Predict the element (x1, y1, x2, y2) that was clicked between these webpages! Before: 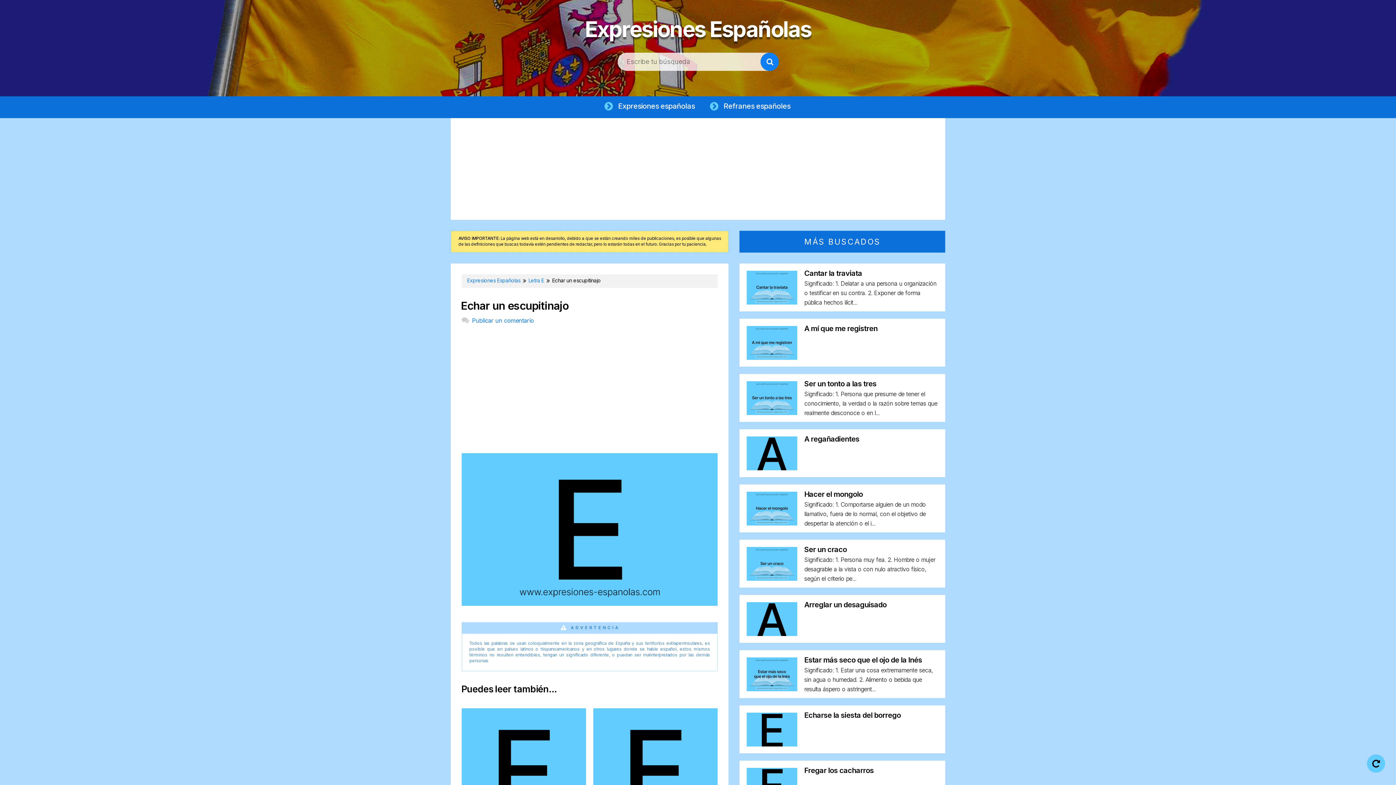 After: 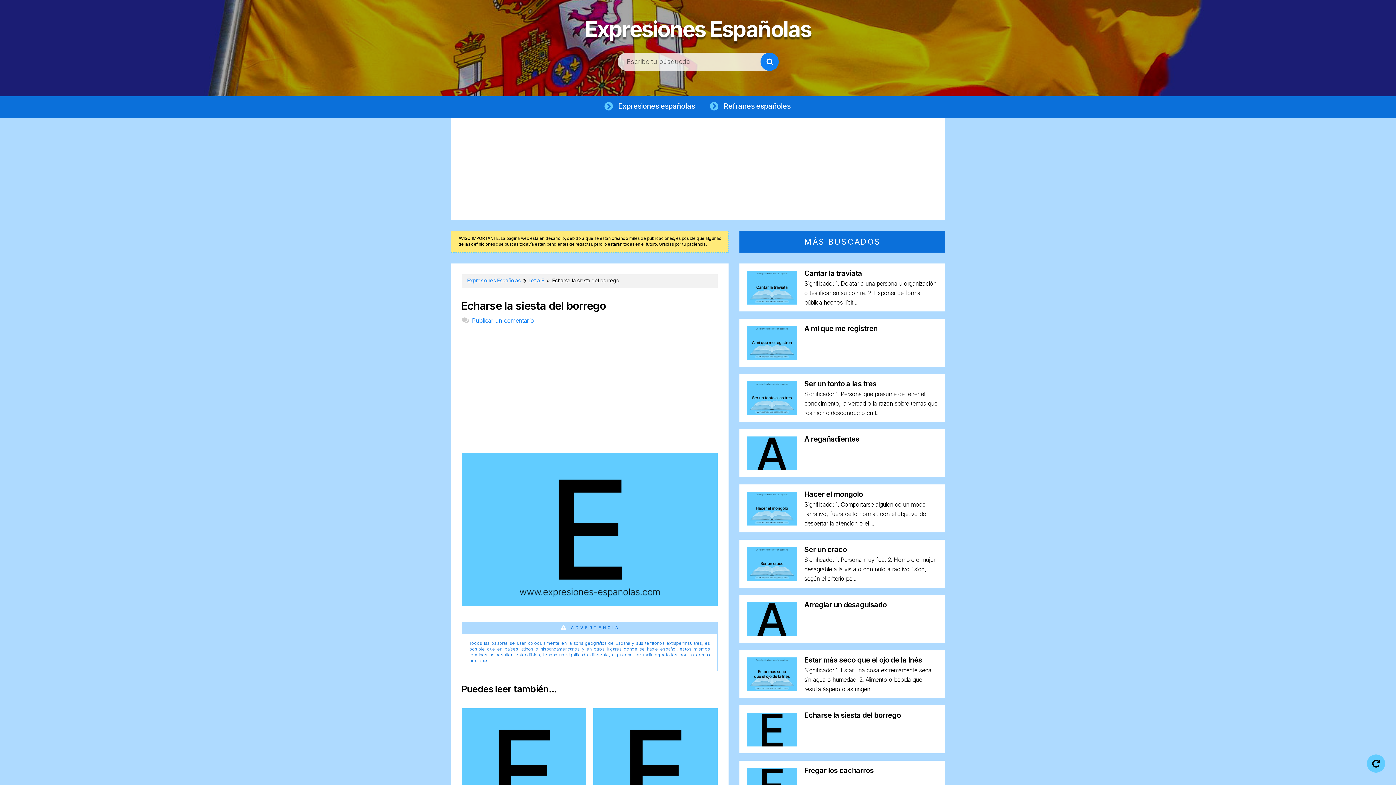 Action: label: Echarse la siesta del borrego bbox: (804, 711, 901, 720)